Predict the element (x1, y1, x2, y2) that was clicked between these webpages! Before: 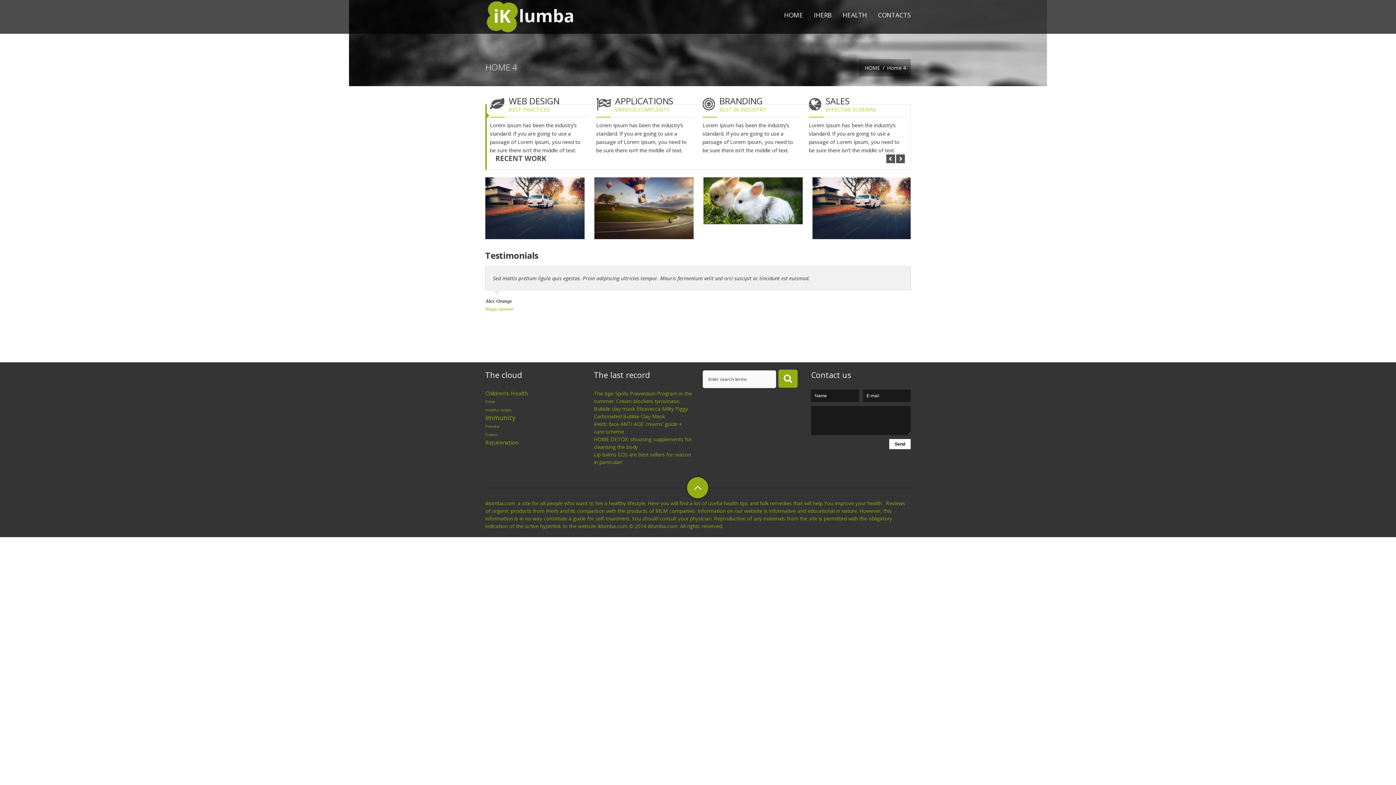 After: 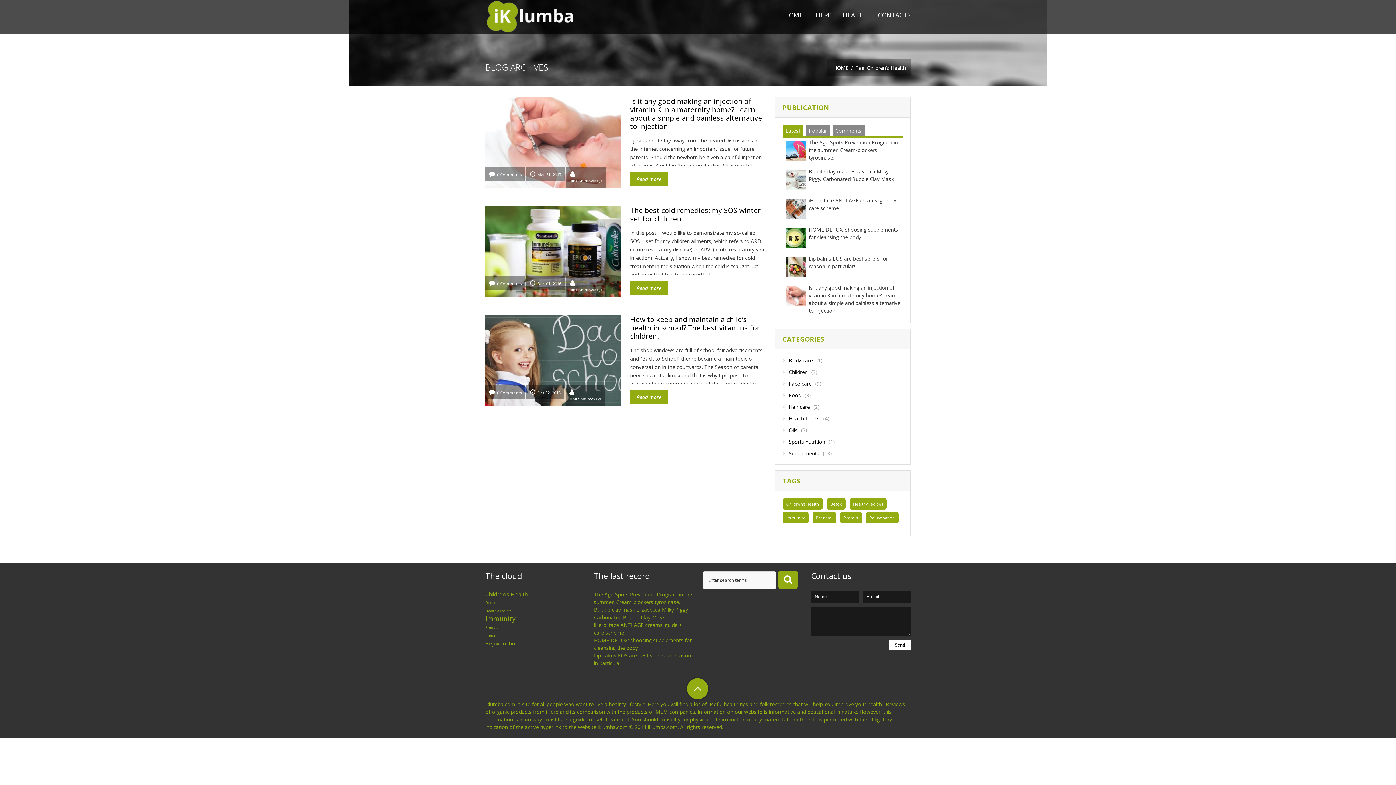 Action: bbox: (485, 389, 527, 397) label: Children's Health (3 items)